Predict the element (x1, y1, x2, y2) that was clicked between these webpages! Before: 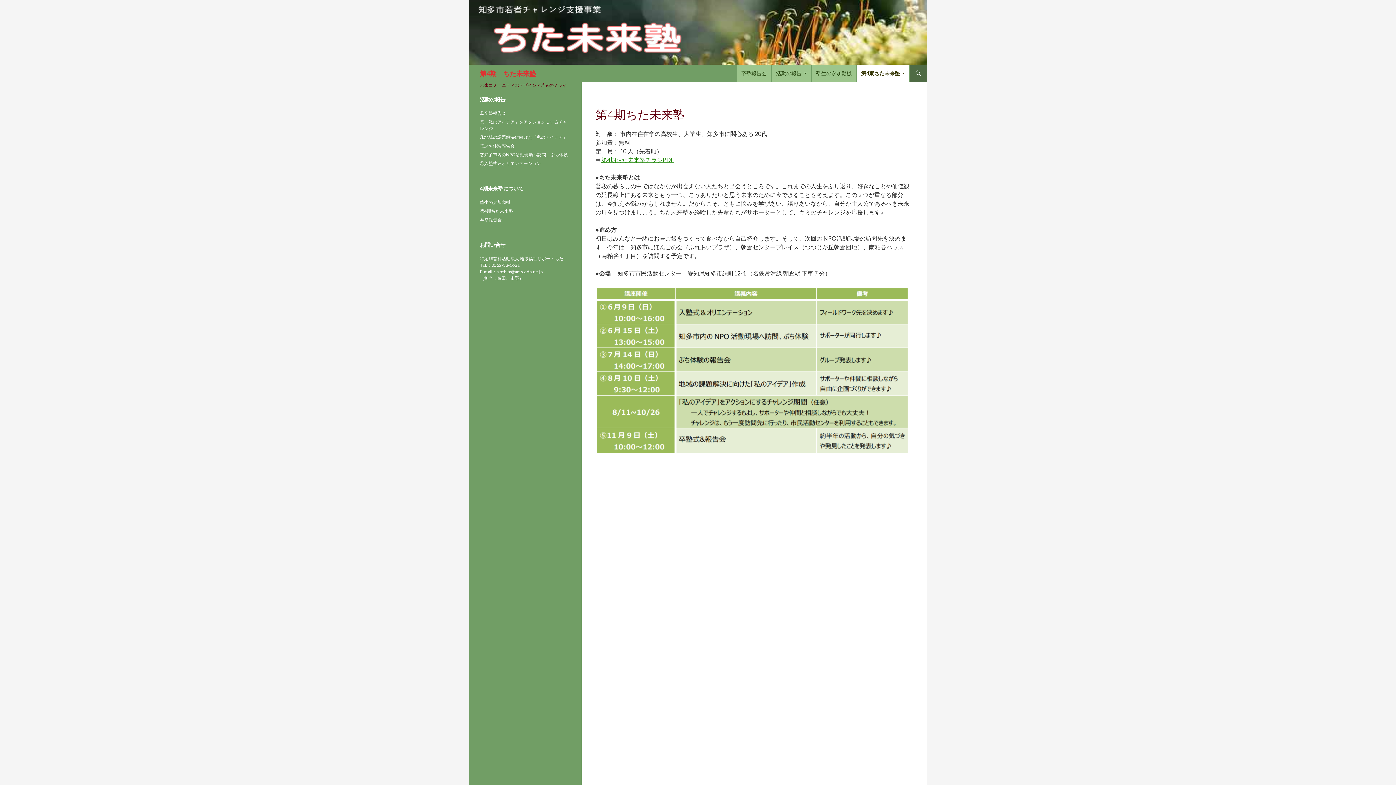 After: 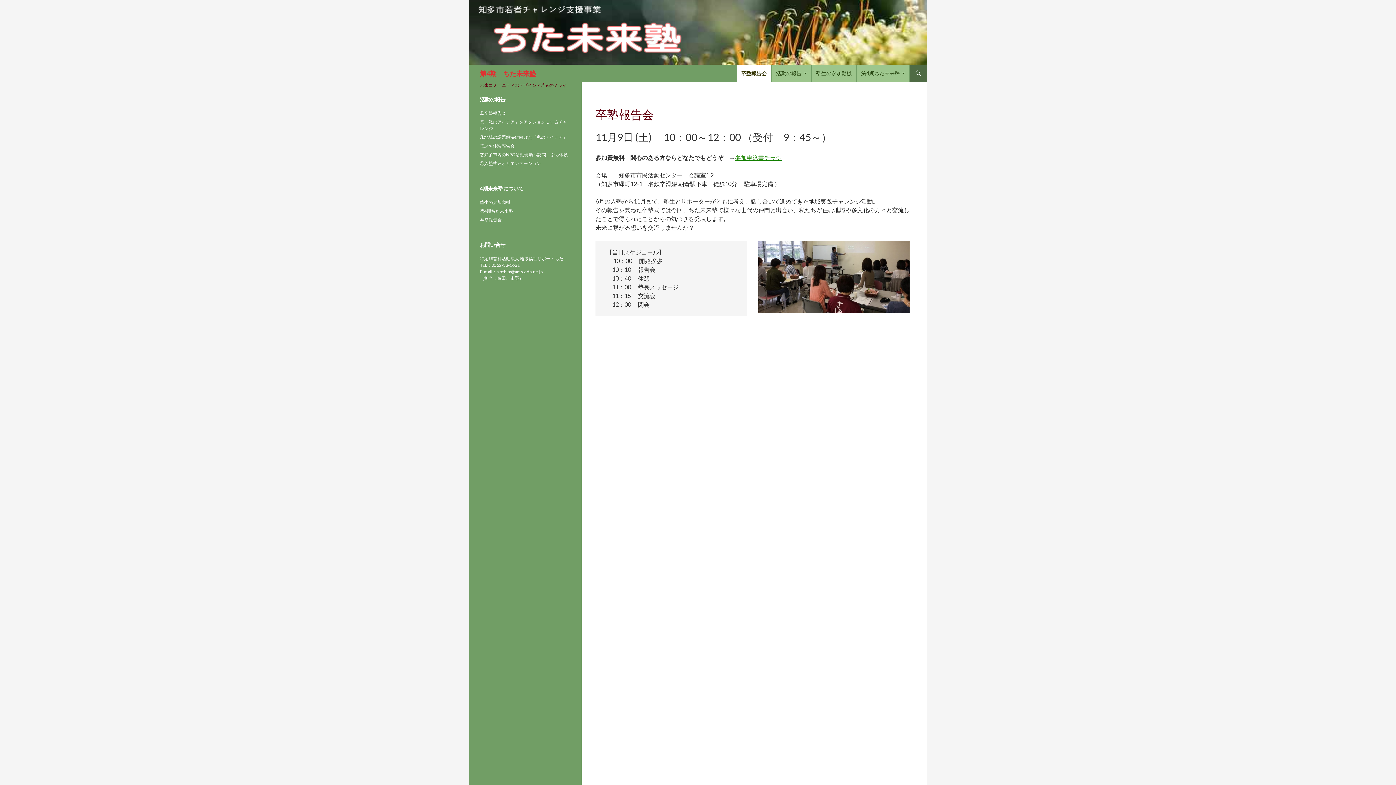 Action: label: 卒塾報告会 bbox: (480, 217, 501, 222)